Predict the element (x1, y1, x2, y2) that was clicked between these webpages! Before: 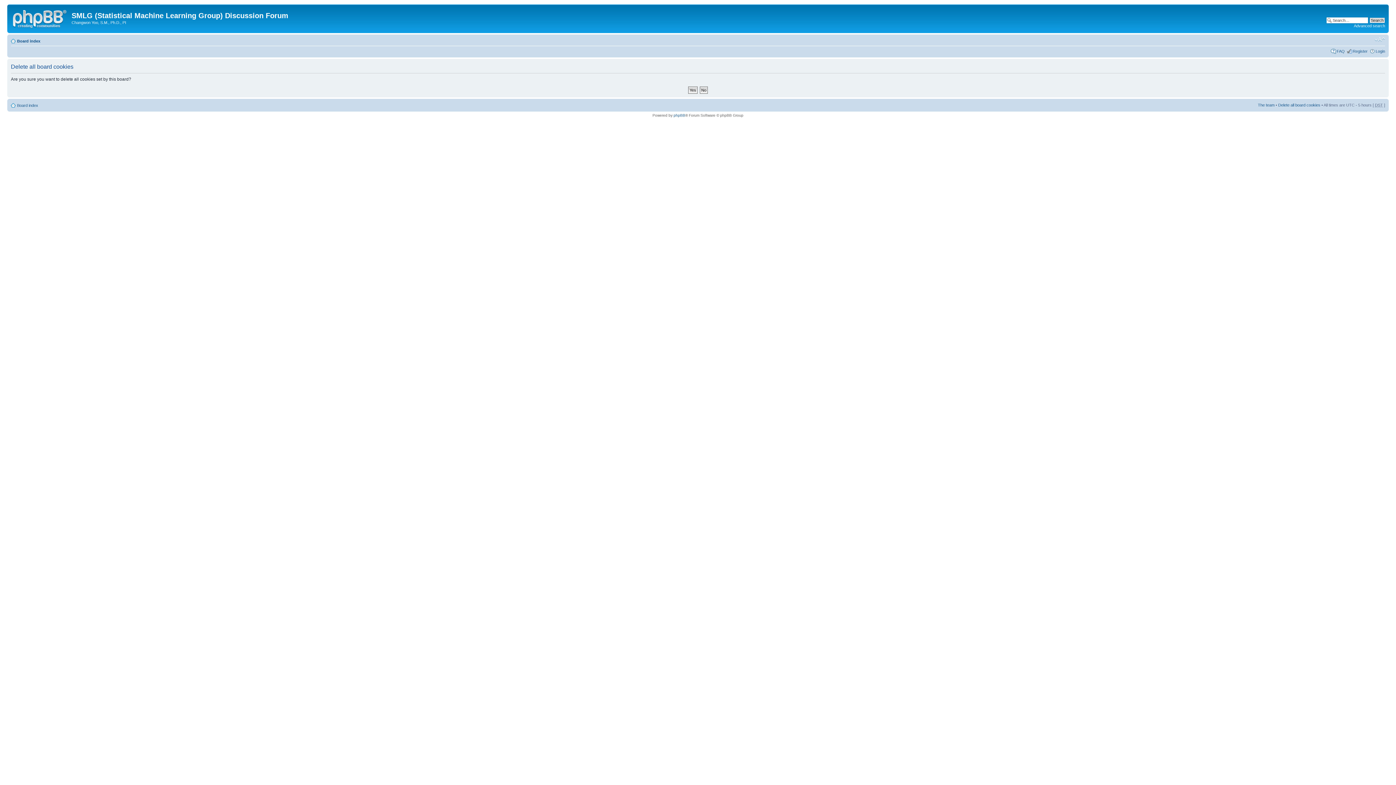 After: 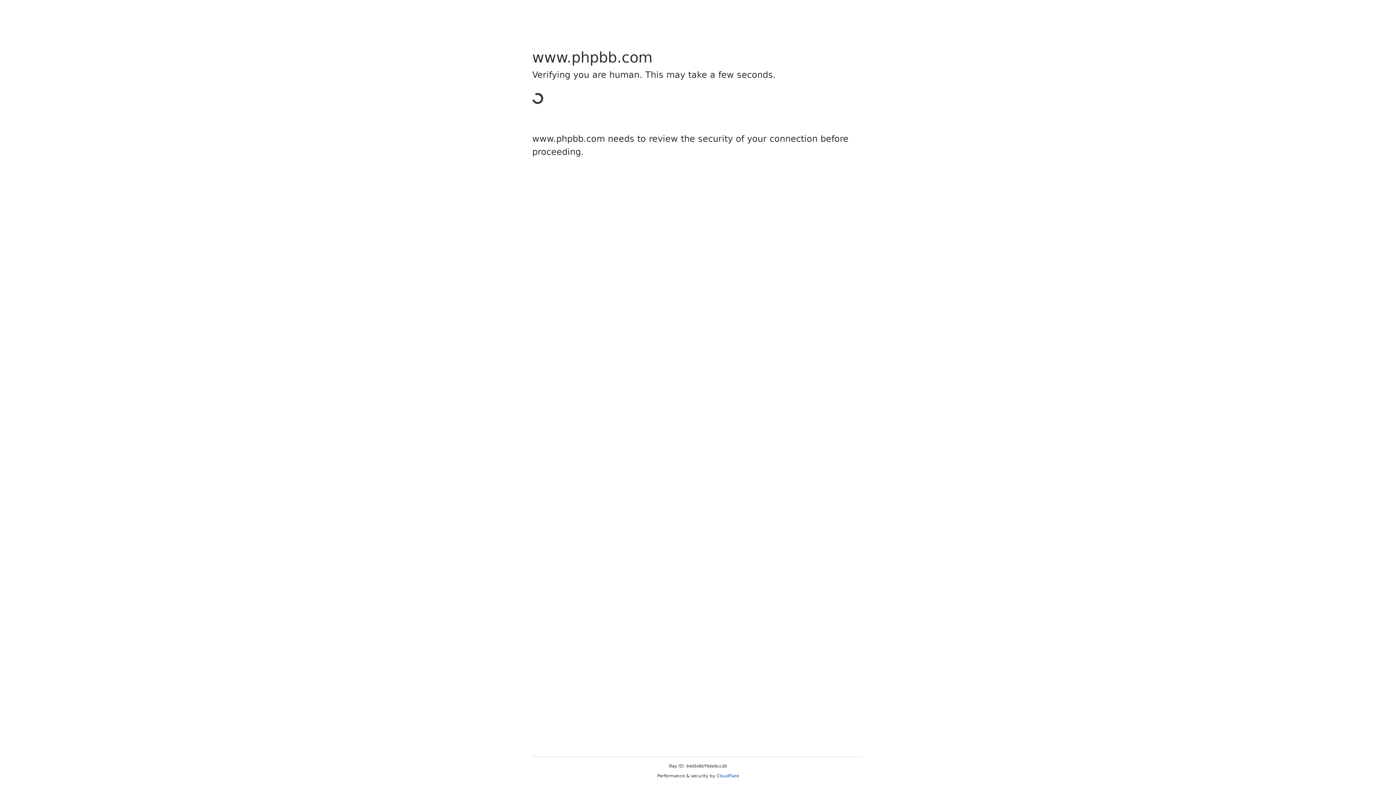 Action: label: phpBB bbox: (673, 113, 685, 117)